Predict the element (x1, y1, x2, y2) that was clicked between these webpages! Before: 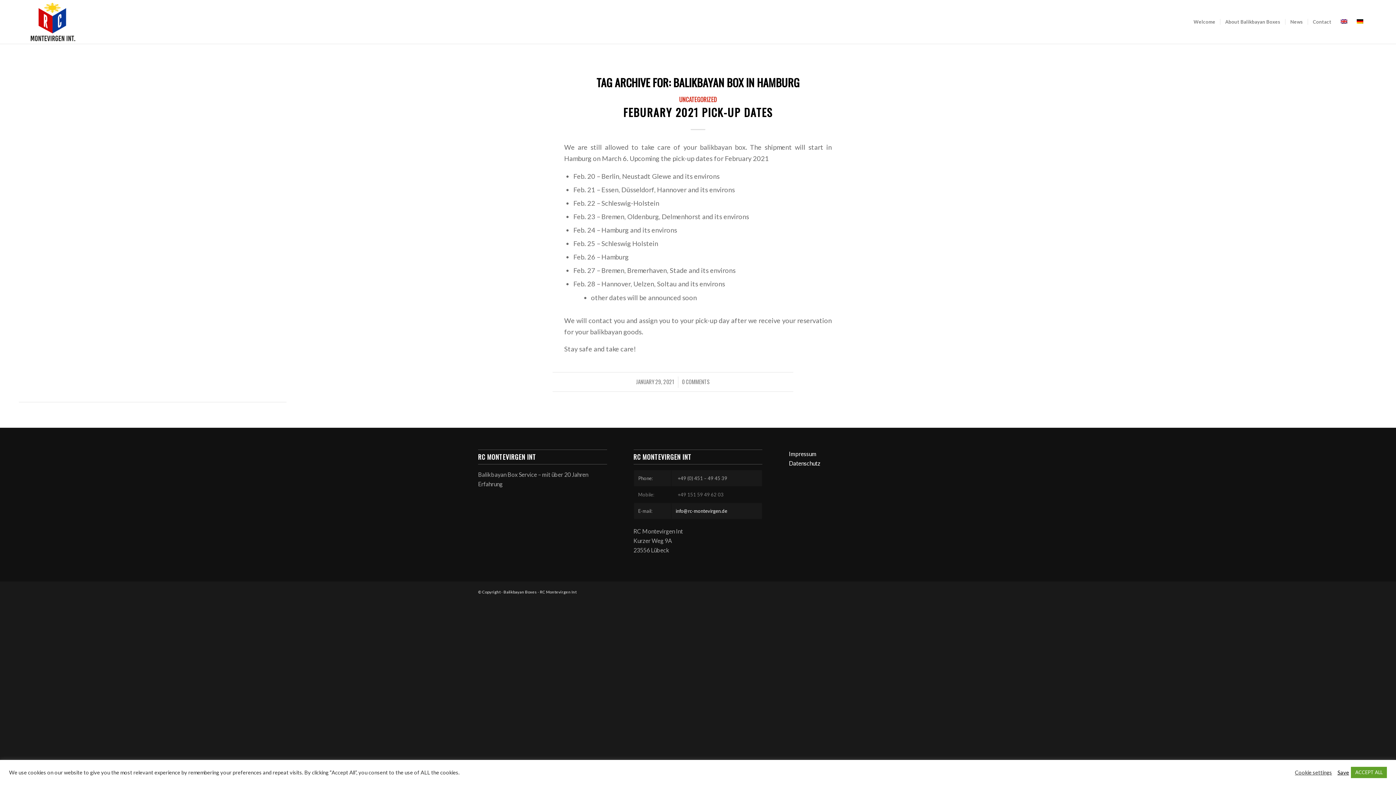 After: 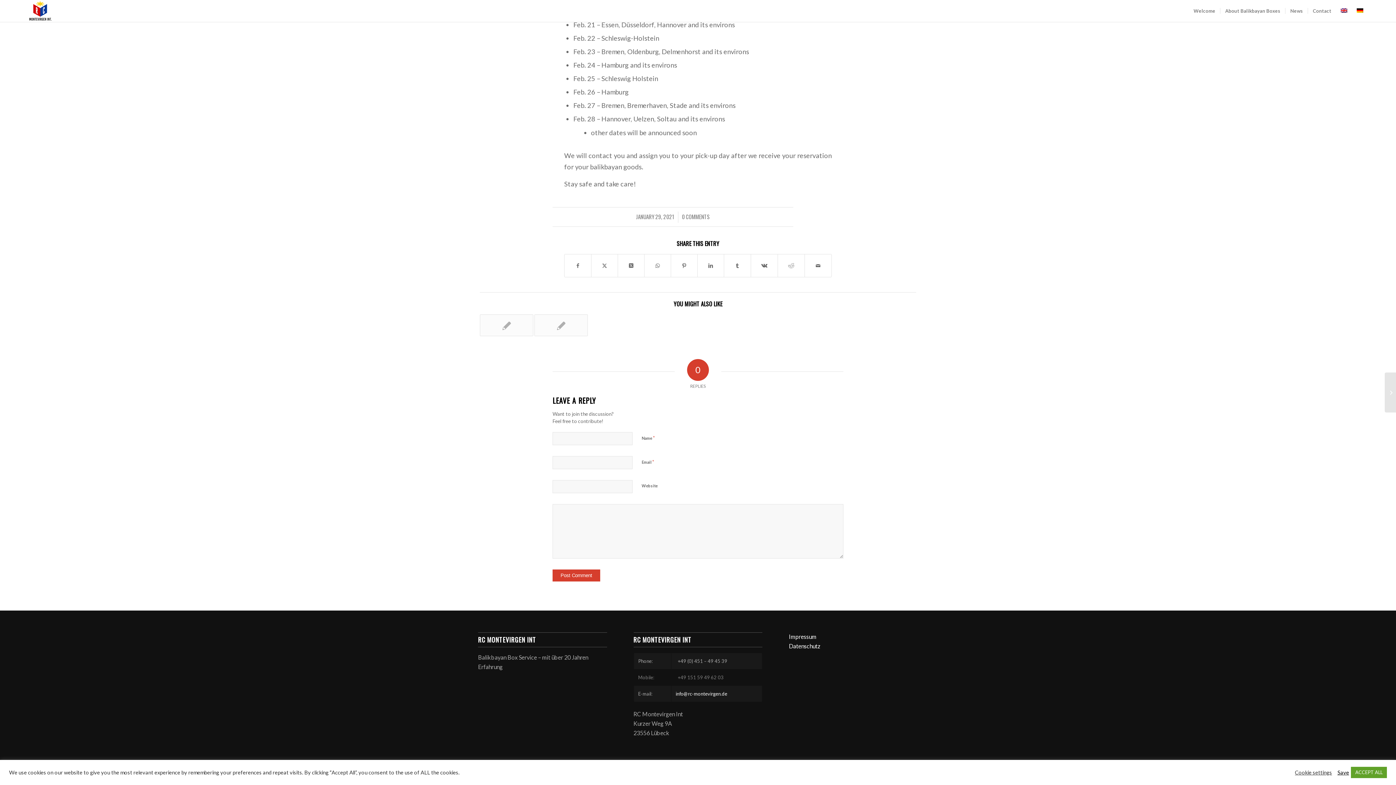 Action: bbox: (682, 377, 710, 385) label: 0 COMMENTS